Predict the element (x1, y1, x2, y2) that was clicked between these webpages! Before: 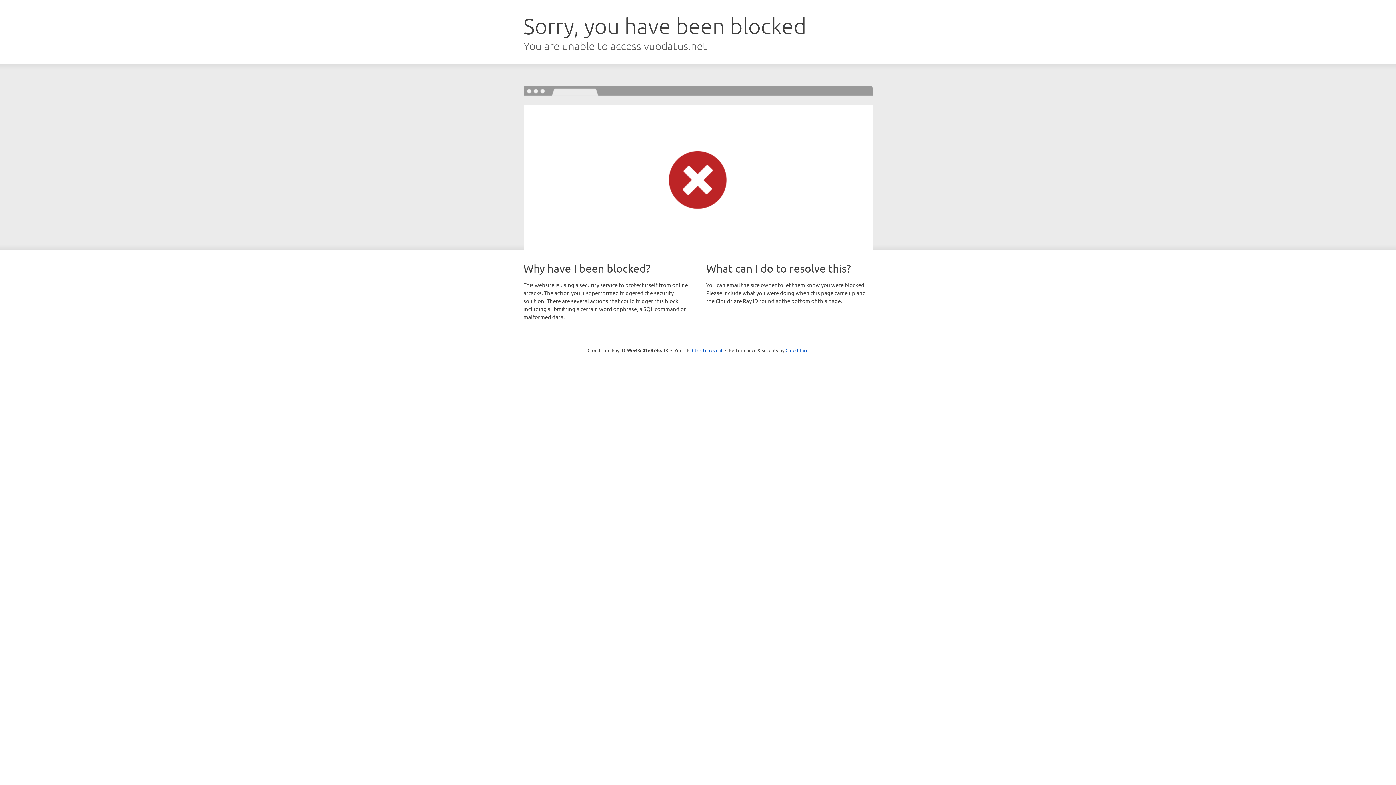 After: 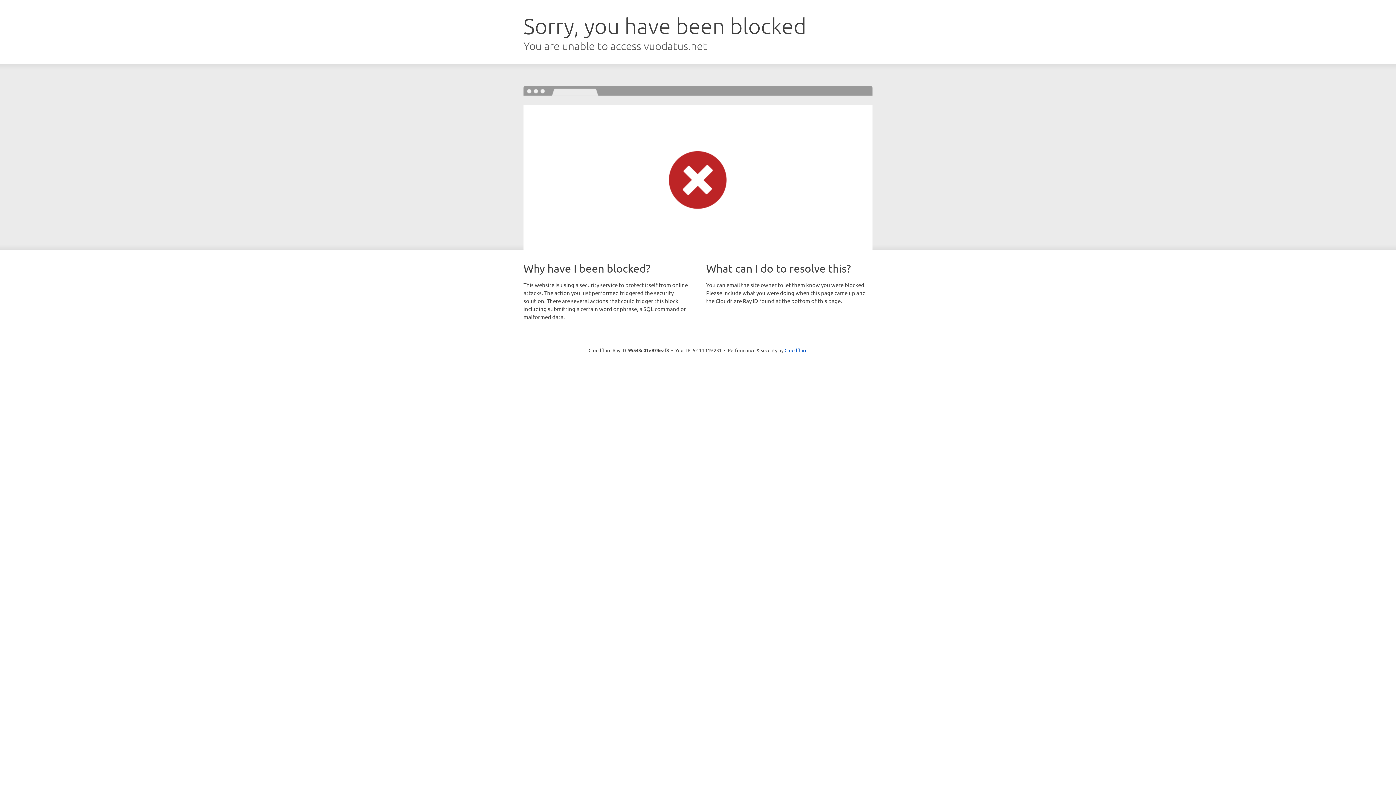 Action: bbox: (692, 346, 722, 353) label: Click to reveal